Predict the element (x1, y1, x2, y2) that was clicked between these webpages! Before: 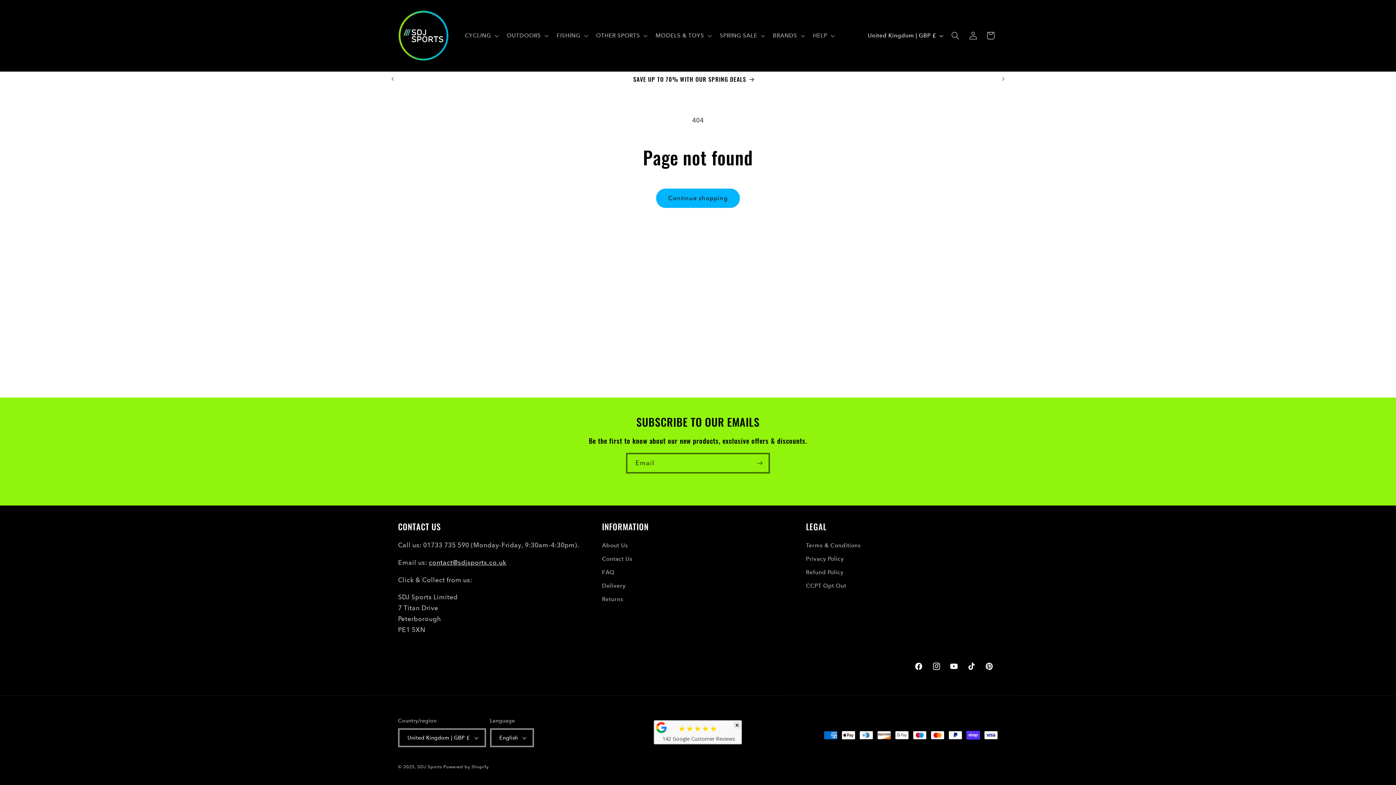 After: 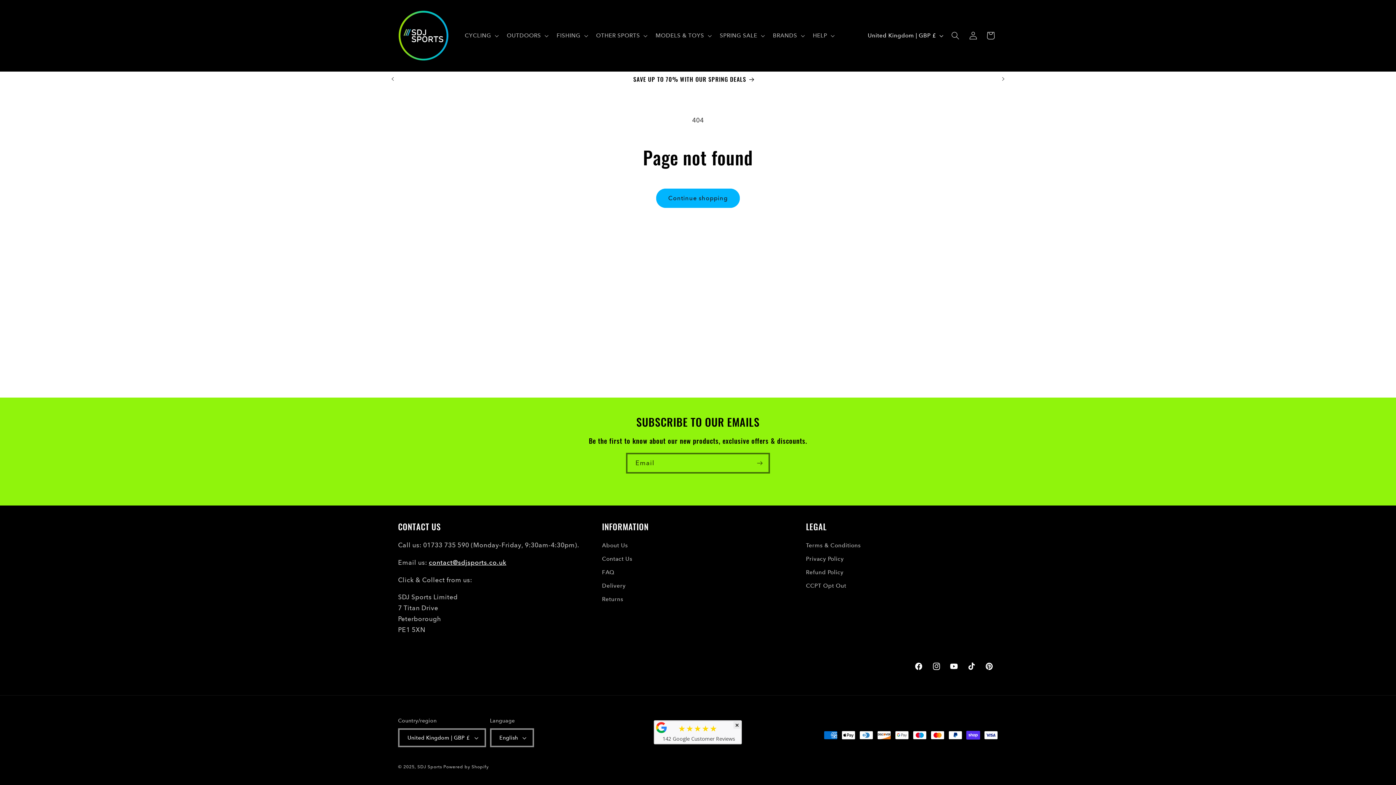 Action: label: contact@sdjsports.co.uk bbox: (428, 558, 506, 566)